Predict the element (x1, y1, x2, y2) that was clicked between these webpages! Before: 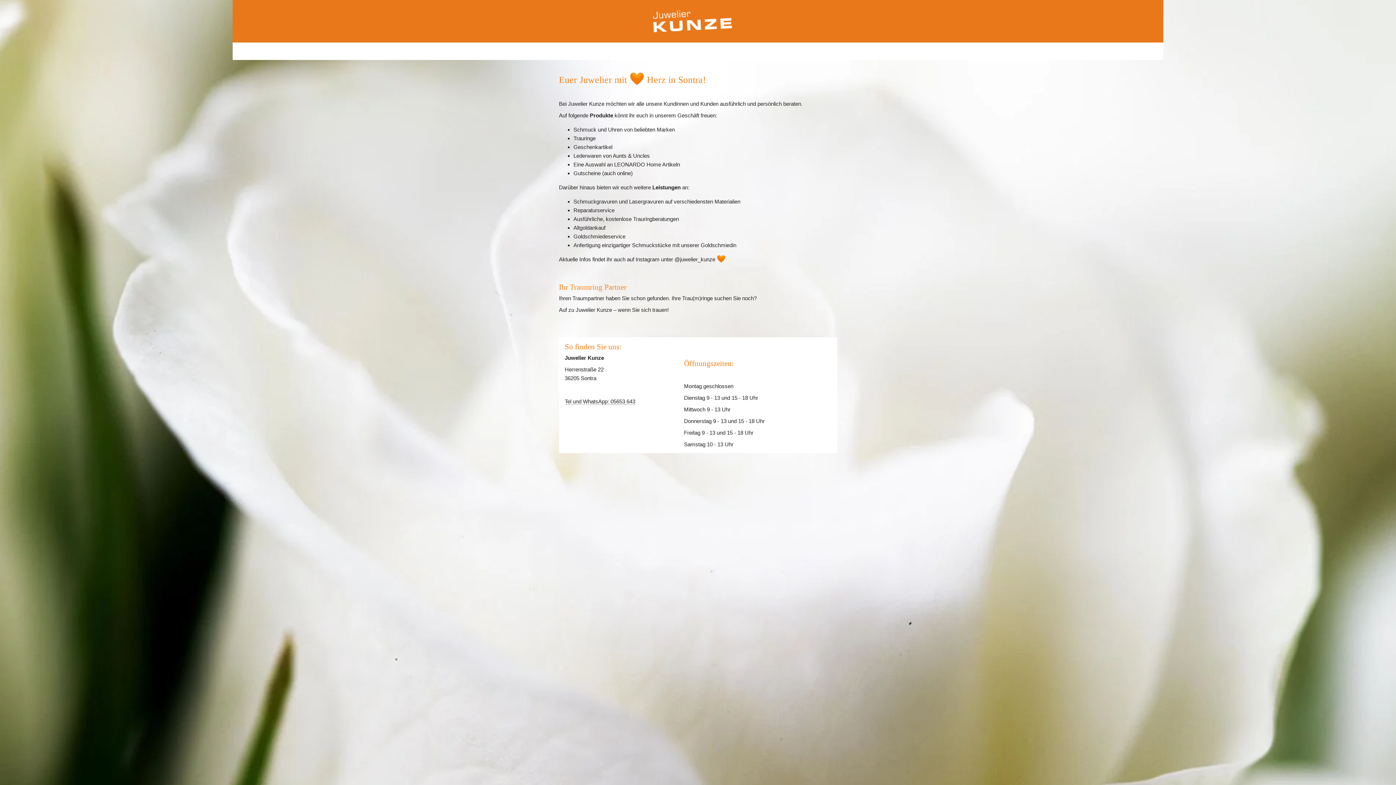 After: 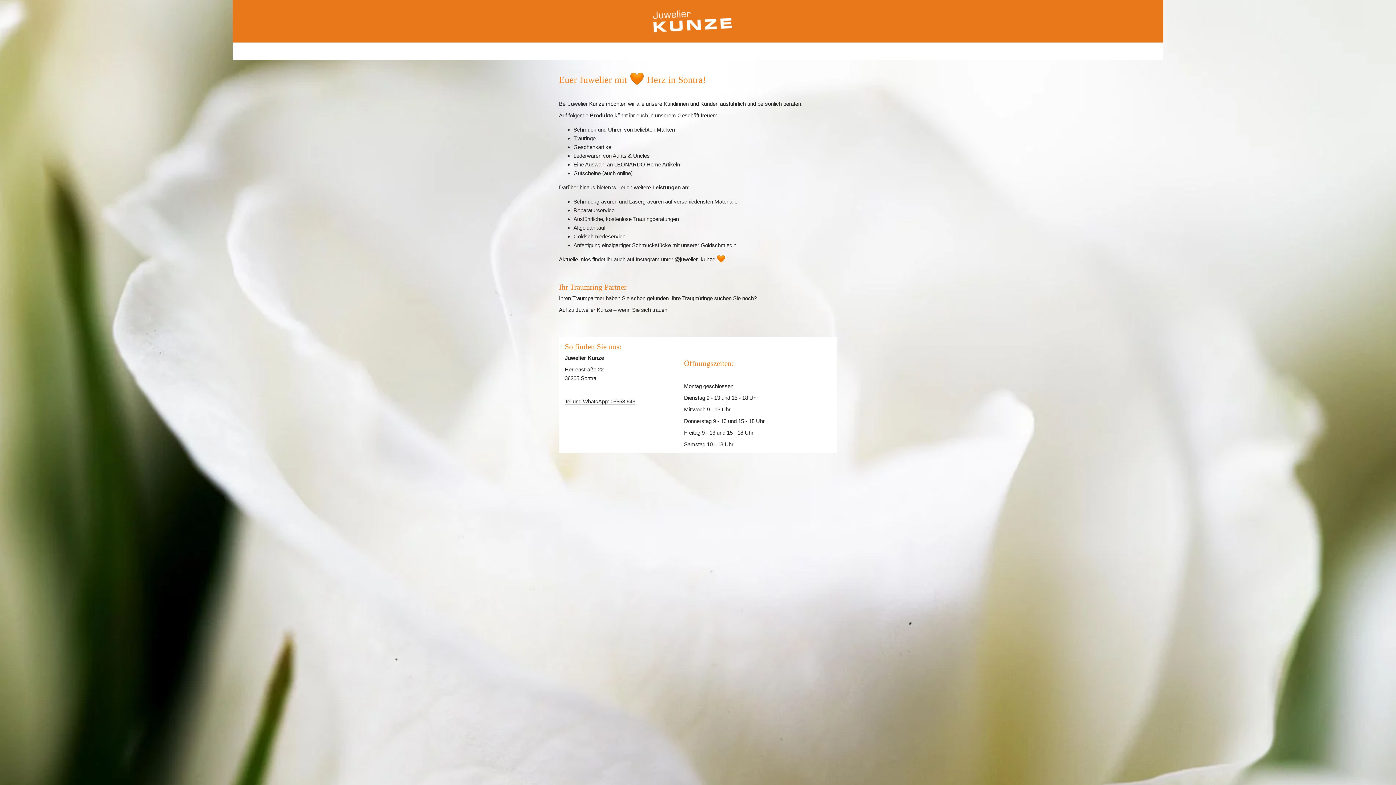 Action: bbox: (564, 398, 635, 405) label: Tel und WhatsApp: 05653 643